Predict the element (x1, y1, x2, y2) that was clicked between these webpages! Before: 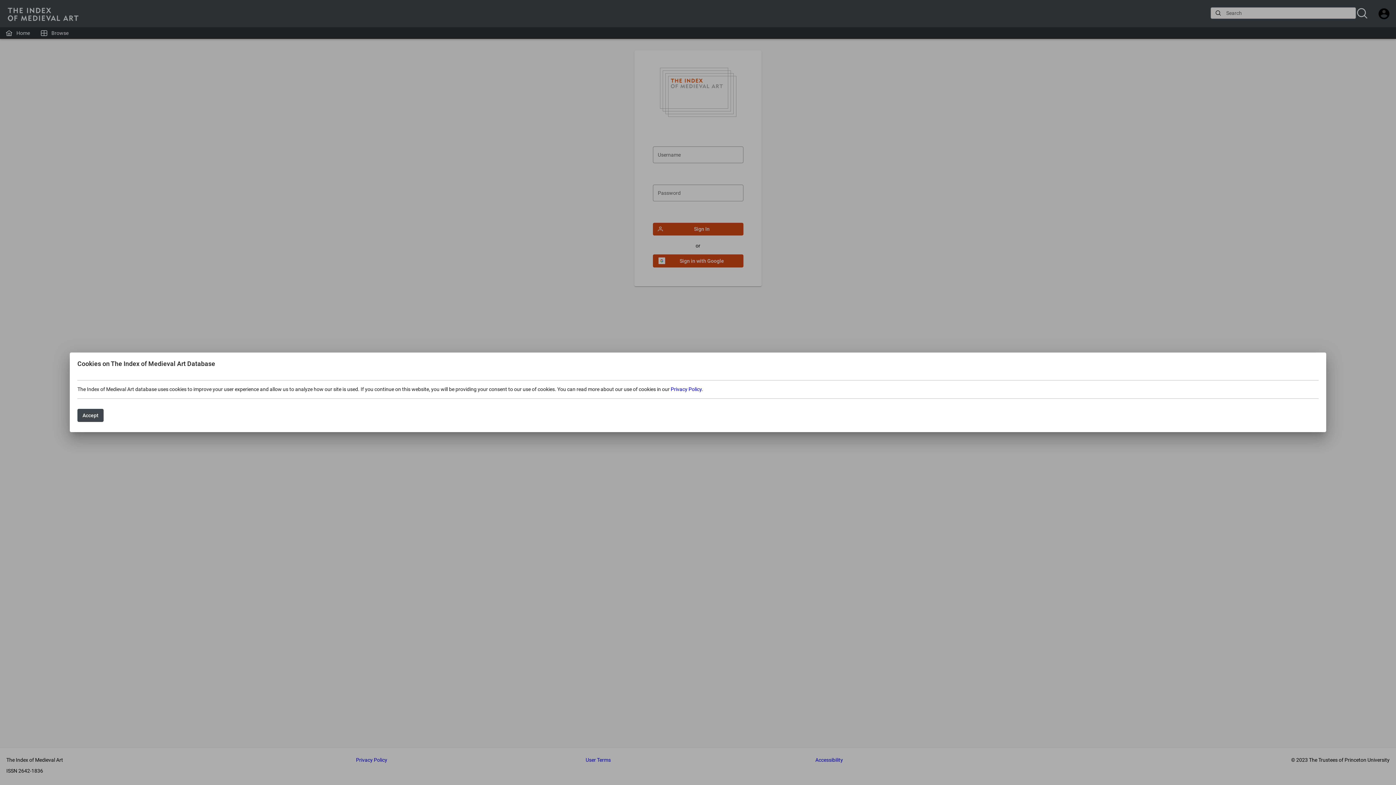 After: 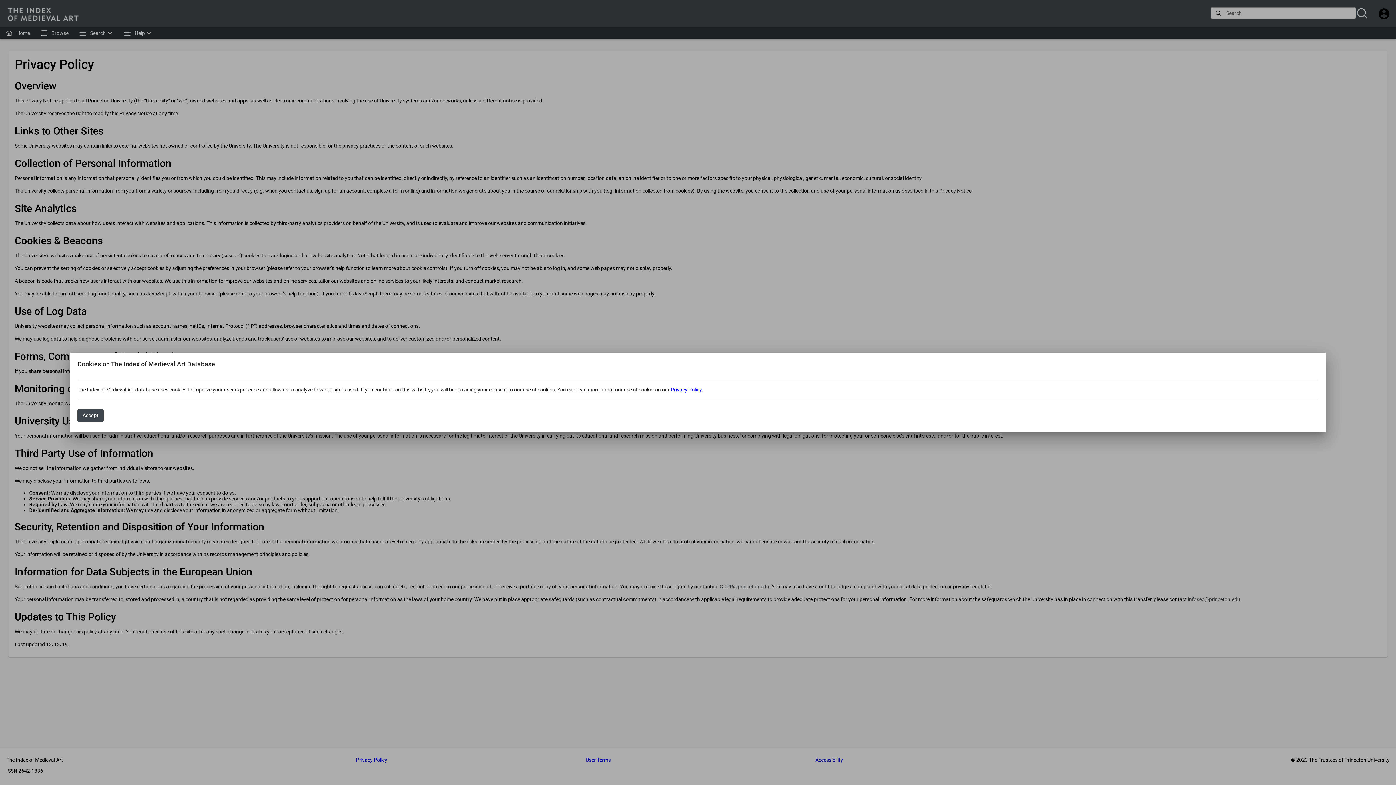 Action: label: Privacy Policy bbox: (670, 386, 701, 392)